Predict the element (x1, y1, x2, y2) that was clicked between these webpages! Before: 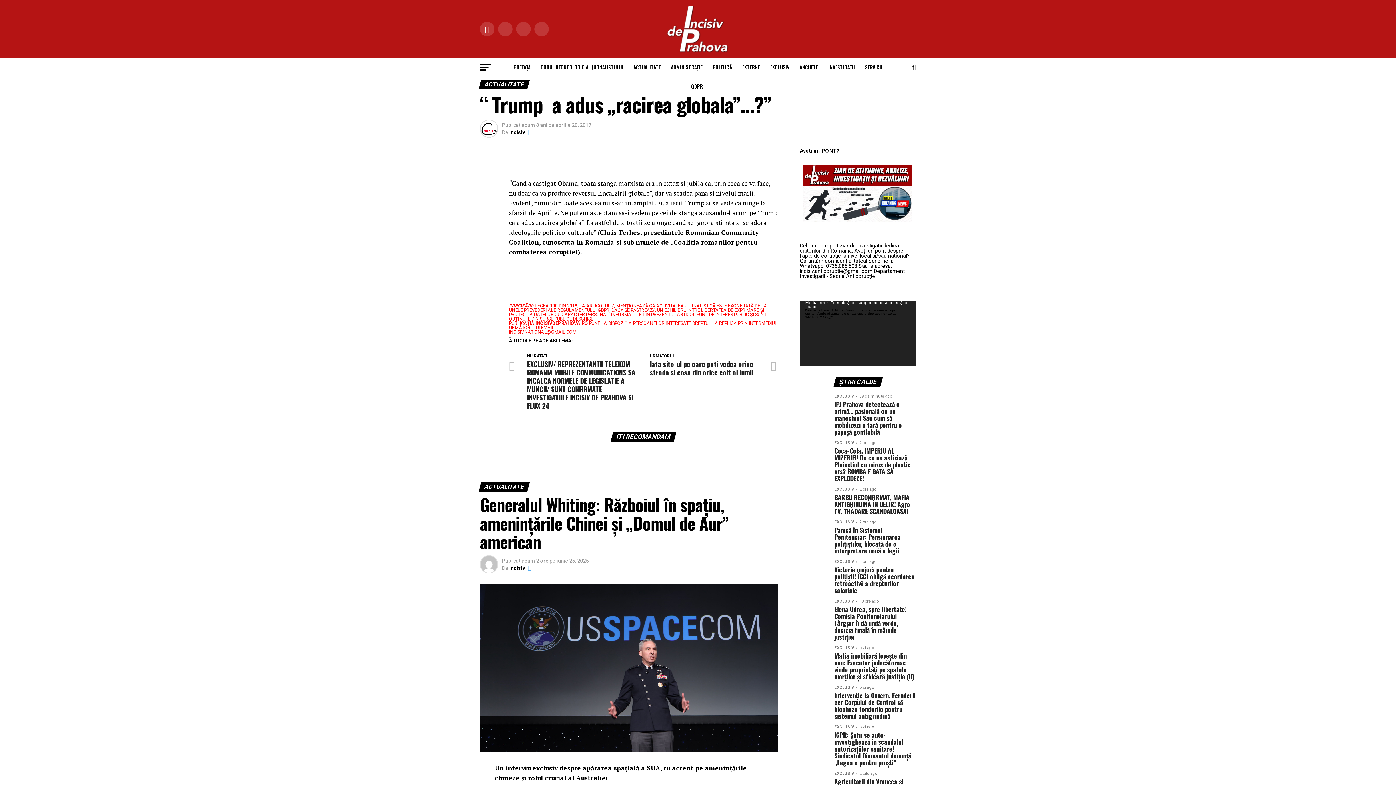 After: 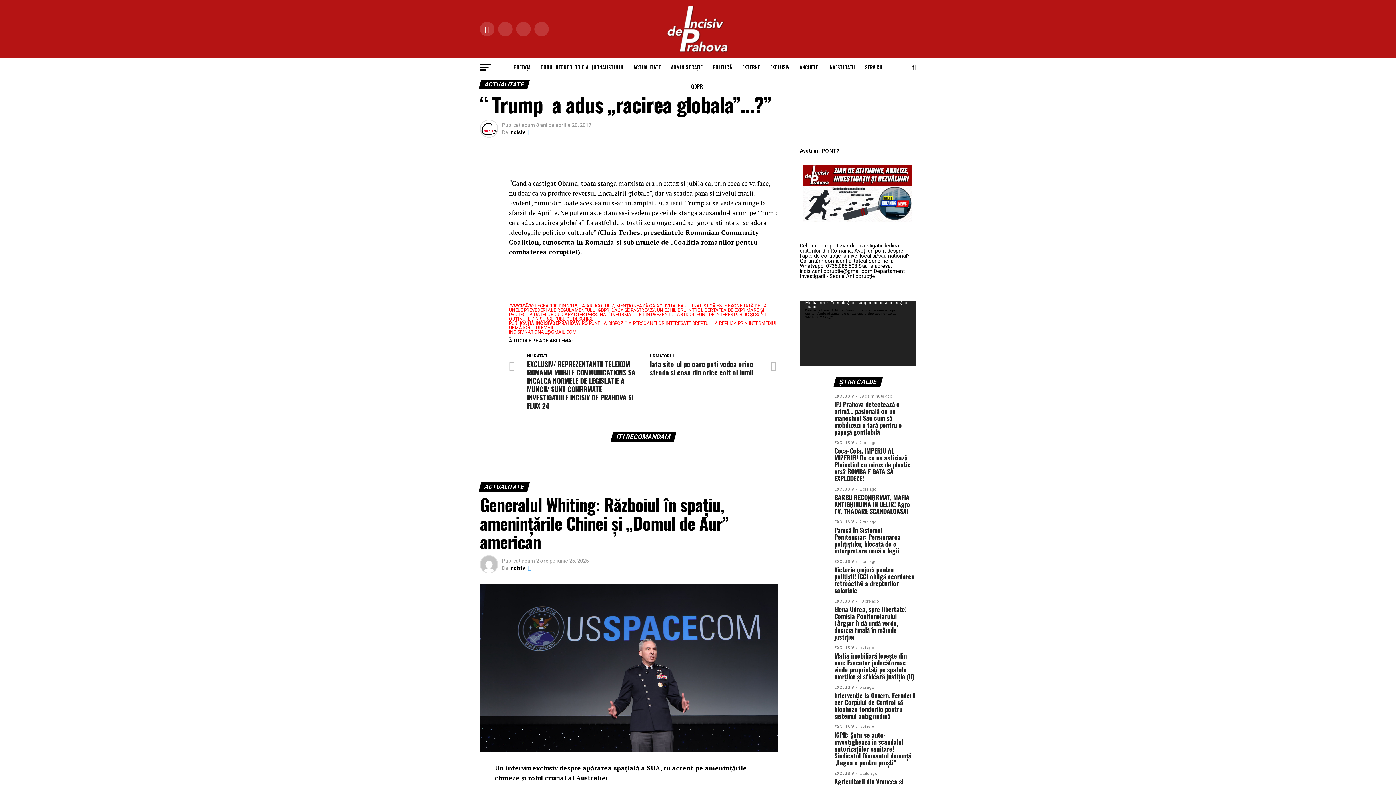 Action: bbox: (528, 129, 531, 135)